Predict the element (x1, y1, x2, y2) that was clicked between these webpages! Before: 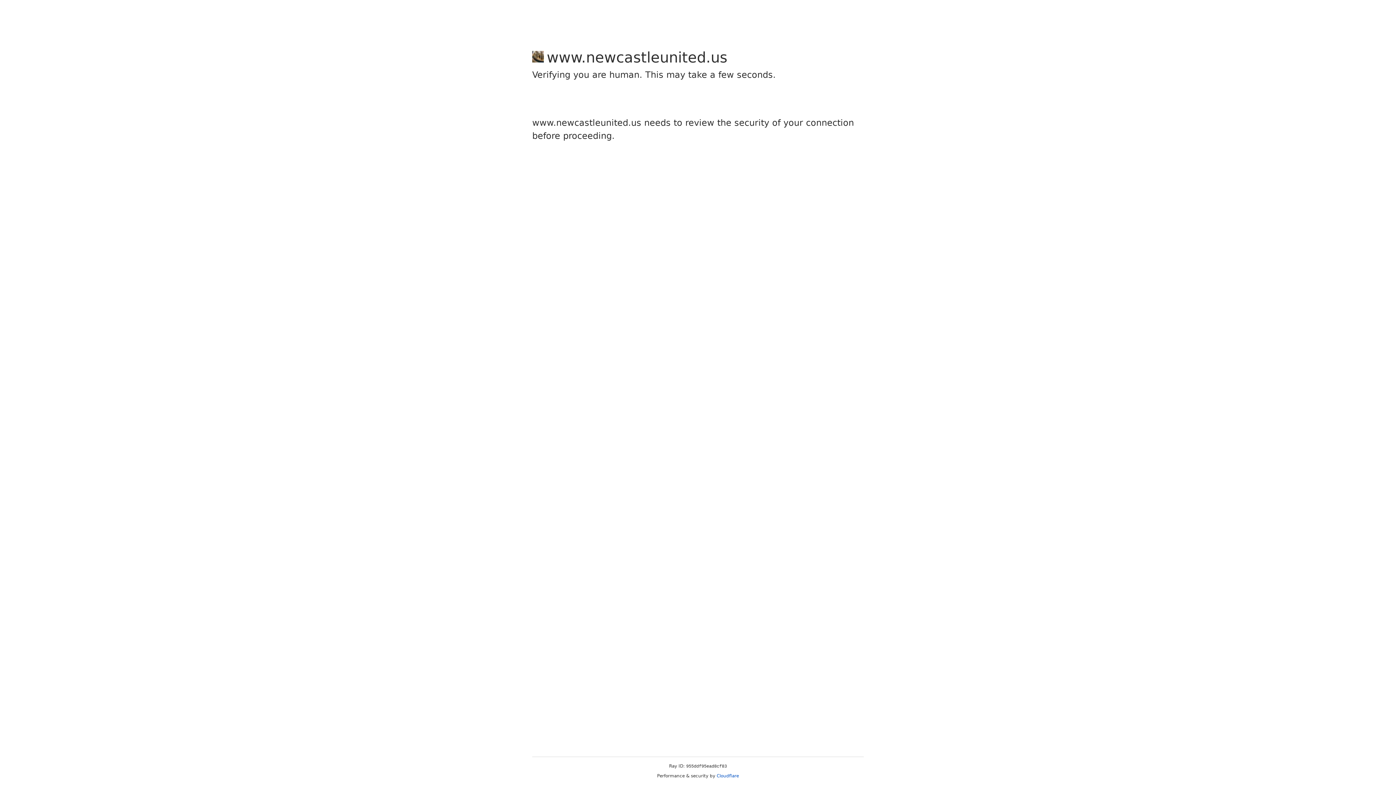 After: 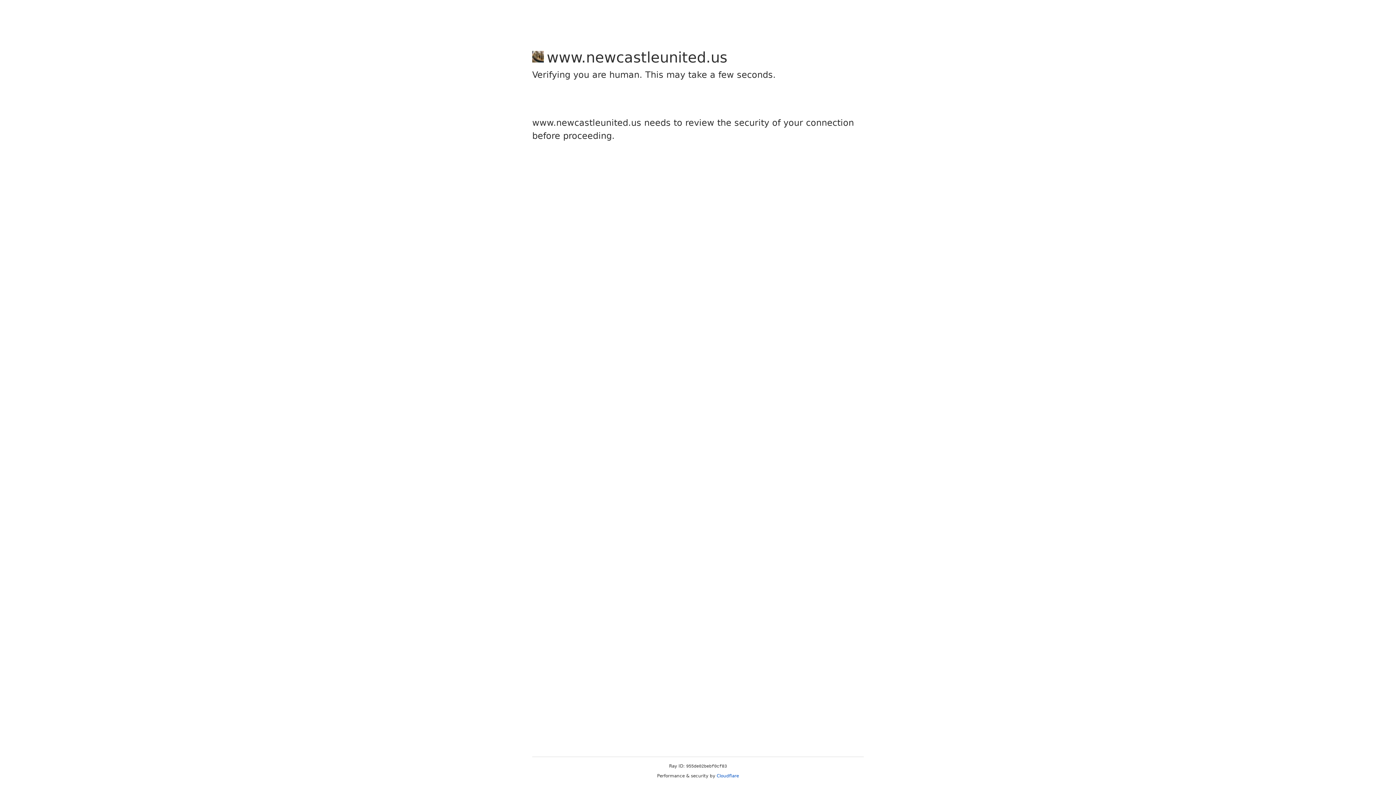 Action: bbox: (716, 773, 739, 778) label: Cloudflare